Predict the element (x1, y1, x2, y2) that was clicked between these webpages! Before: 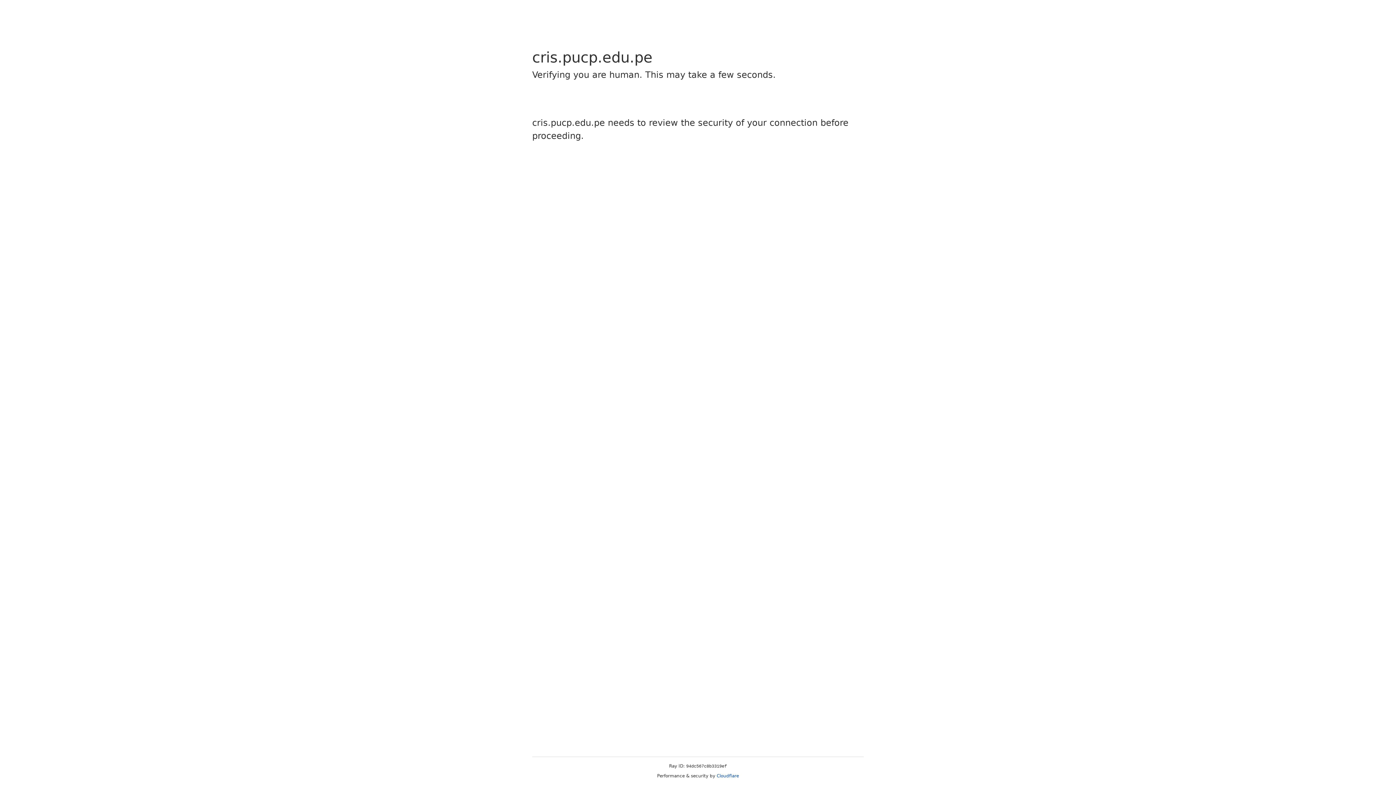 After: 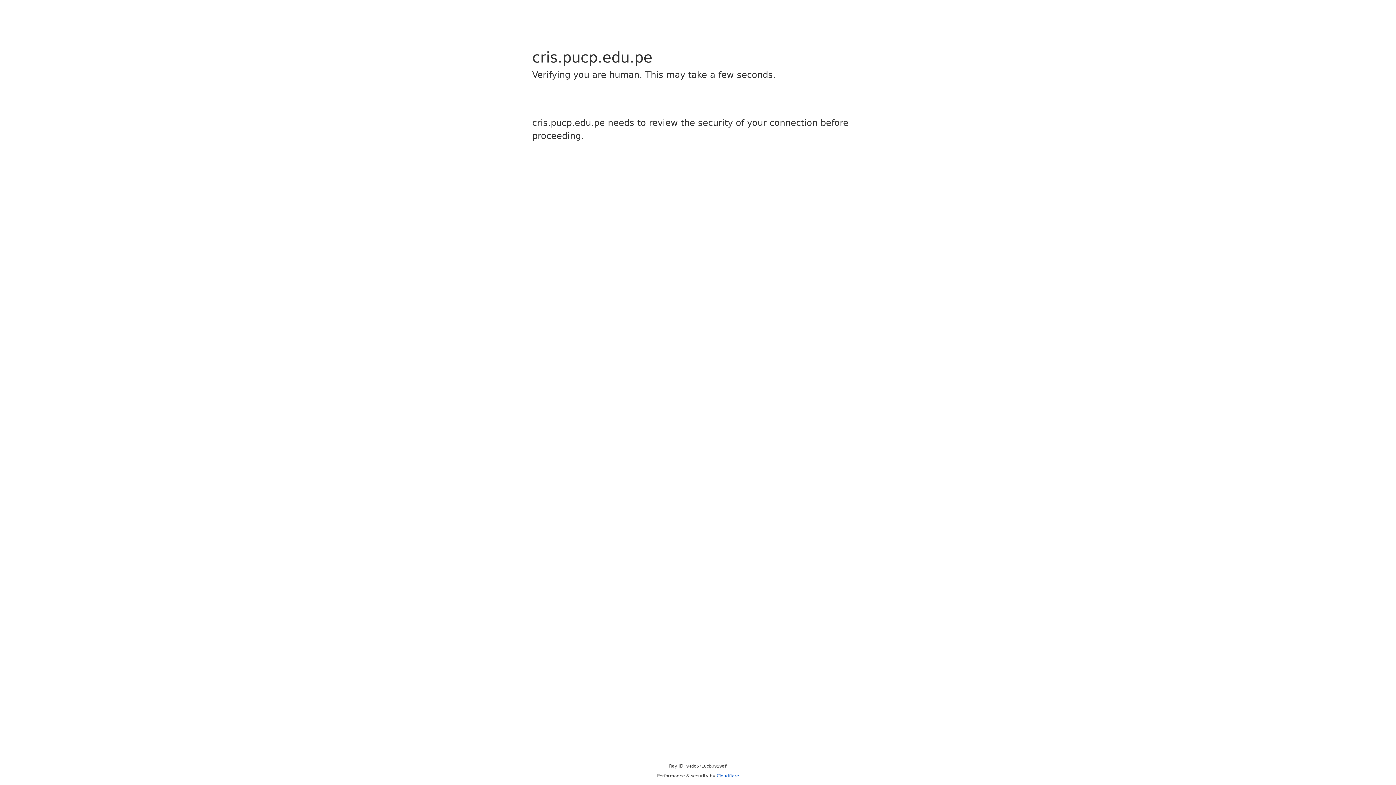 Action: bbox: (716, 773, 739, 778) label: Cloudflare